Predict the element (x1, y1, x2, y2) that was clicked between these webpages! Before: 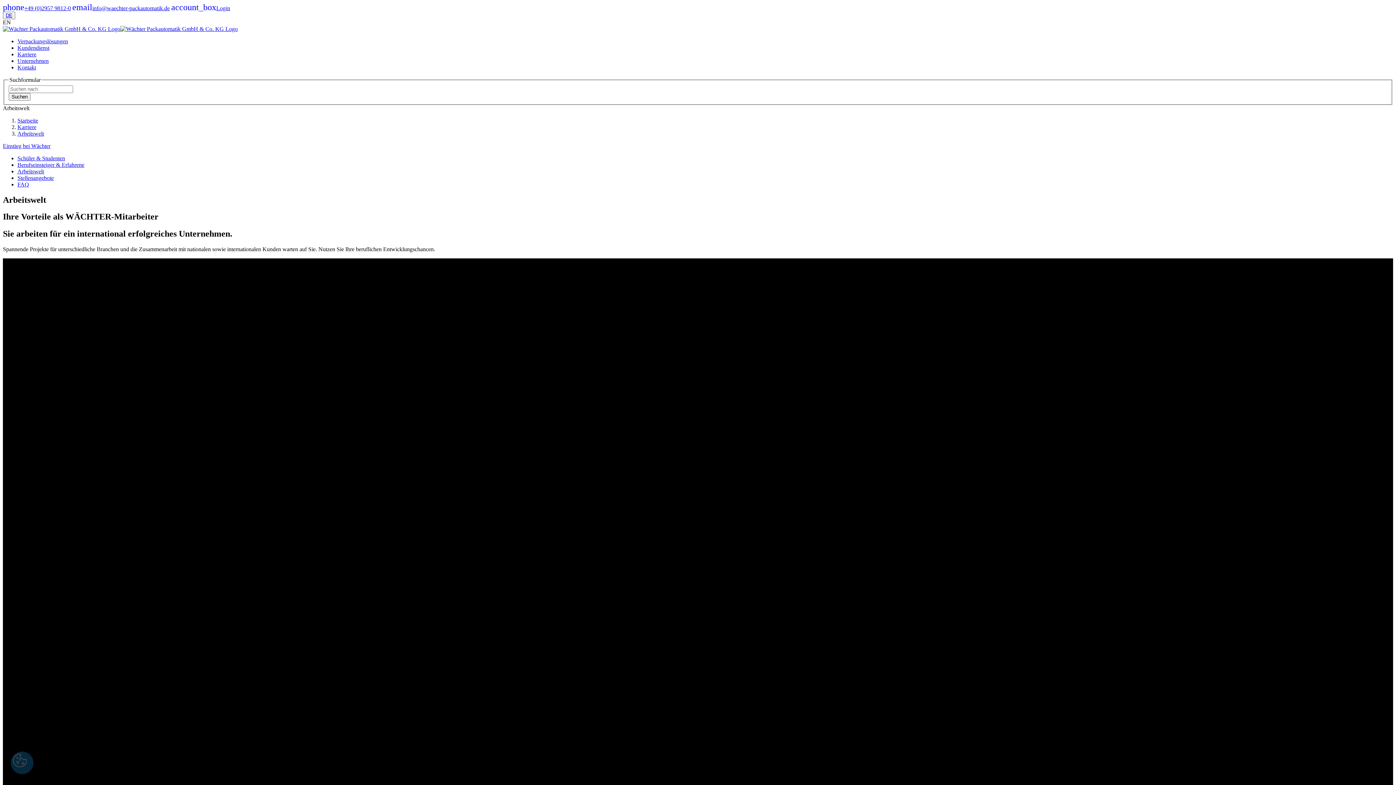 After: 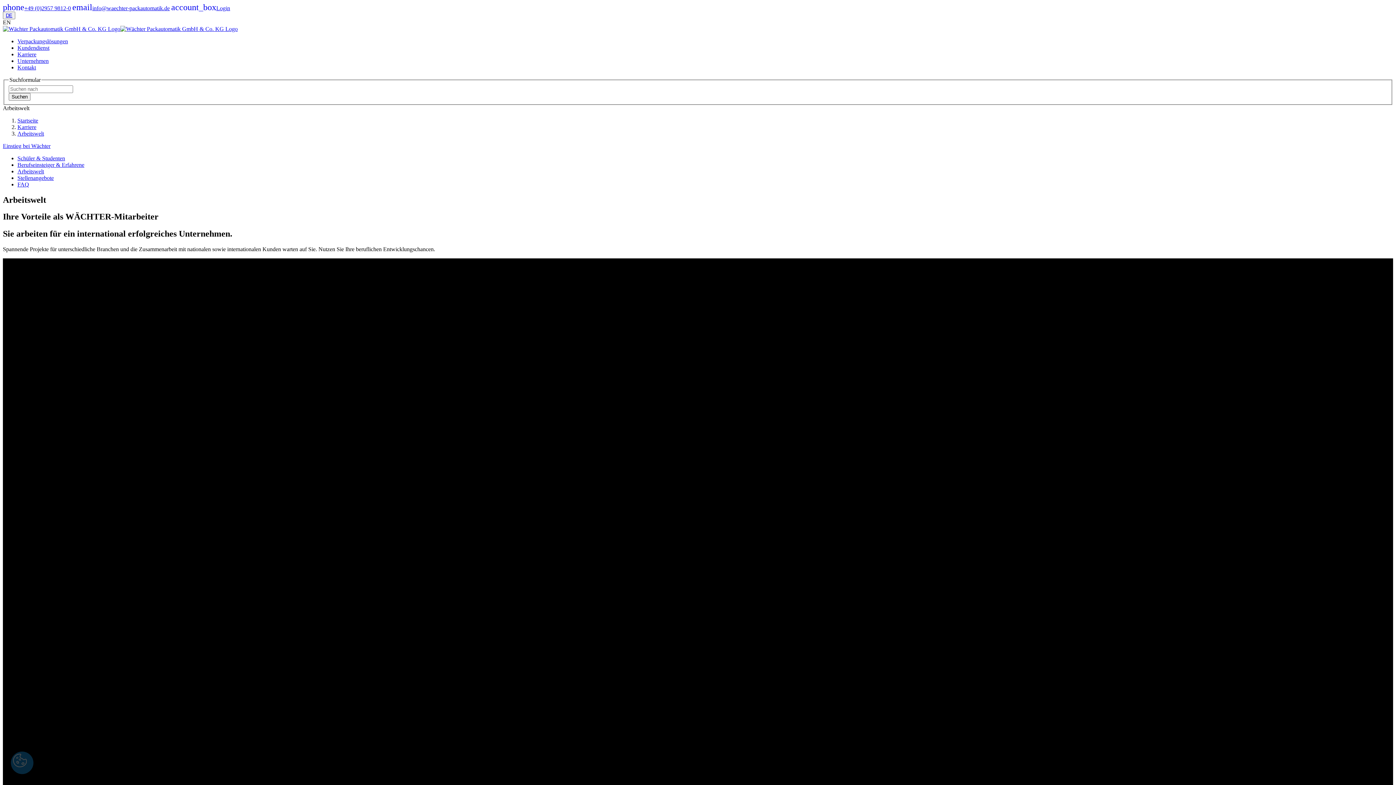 Action: label: Arbeitswelt bbox: (17, 130, 44, 136)